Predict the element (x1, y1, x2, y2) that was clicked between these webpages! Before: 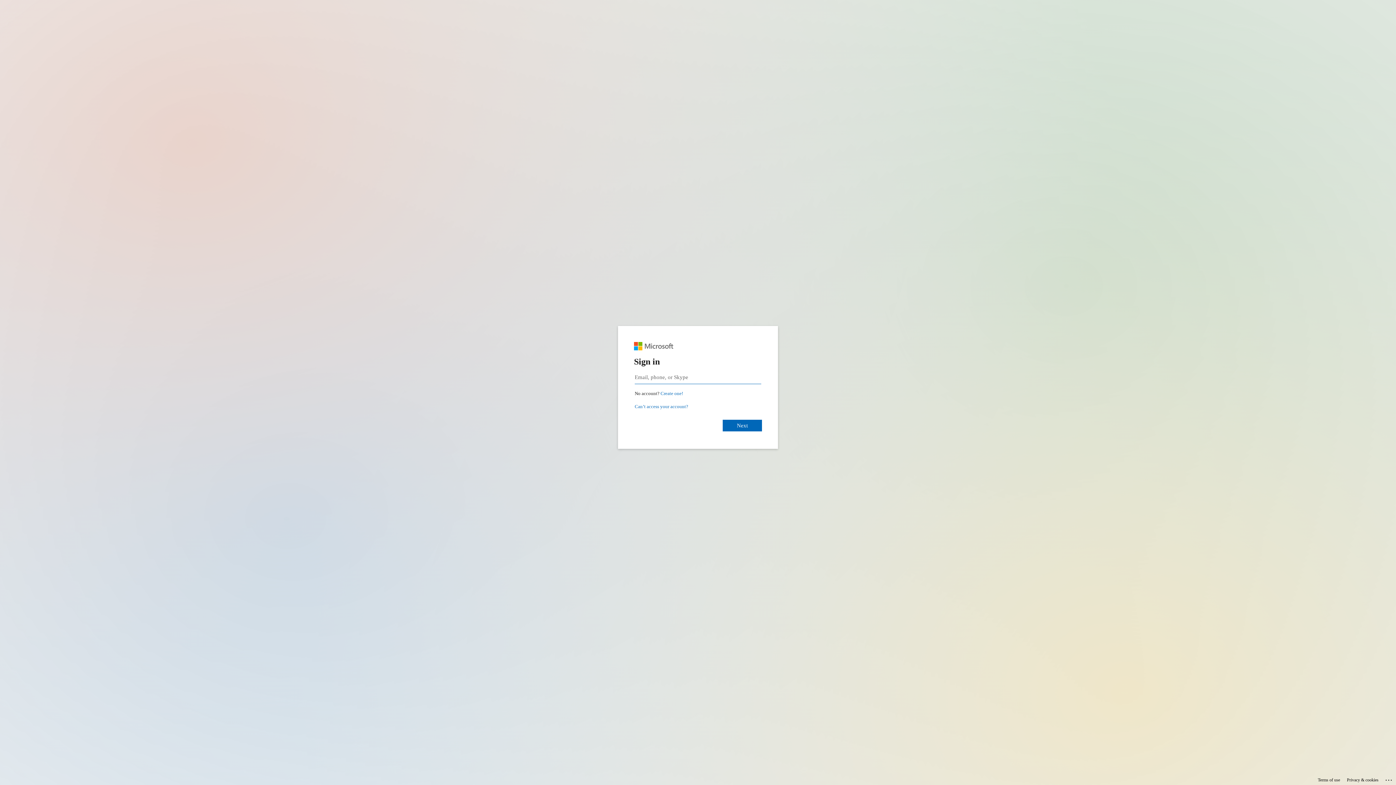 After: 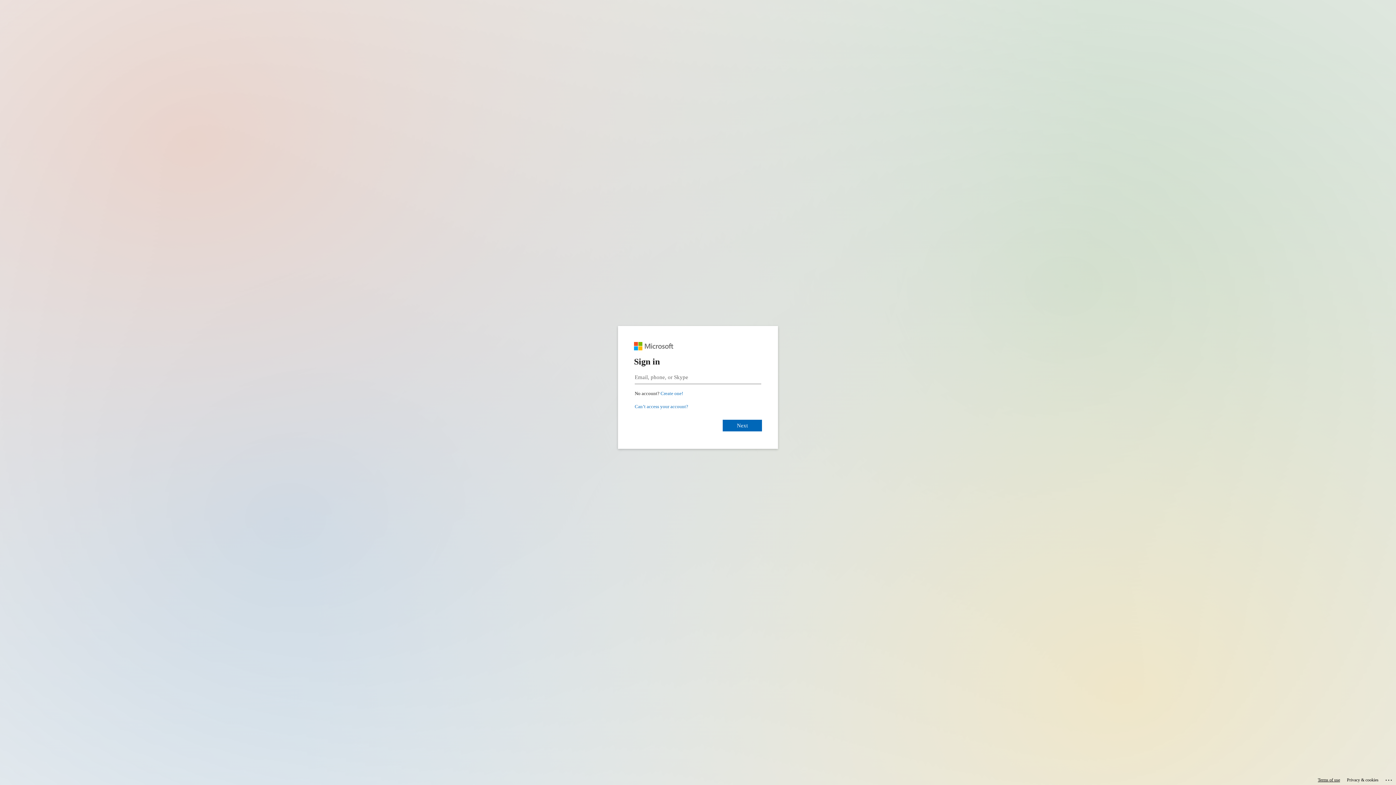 Action: bbox: (1318, 775, 1340, 785) label: Terms of use